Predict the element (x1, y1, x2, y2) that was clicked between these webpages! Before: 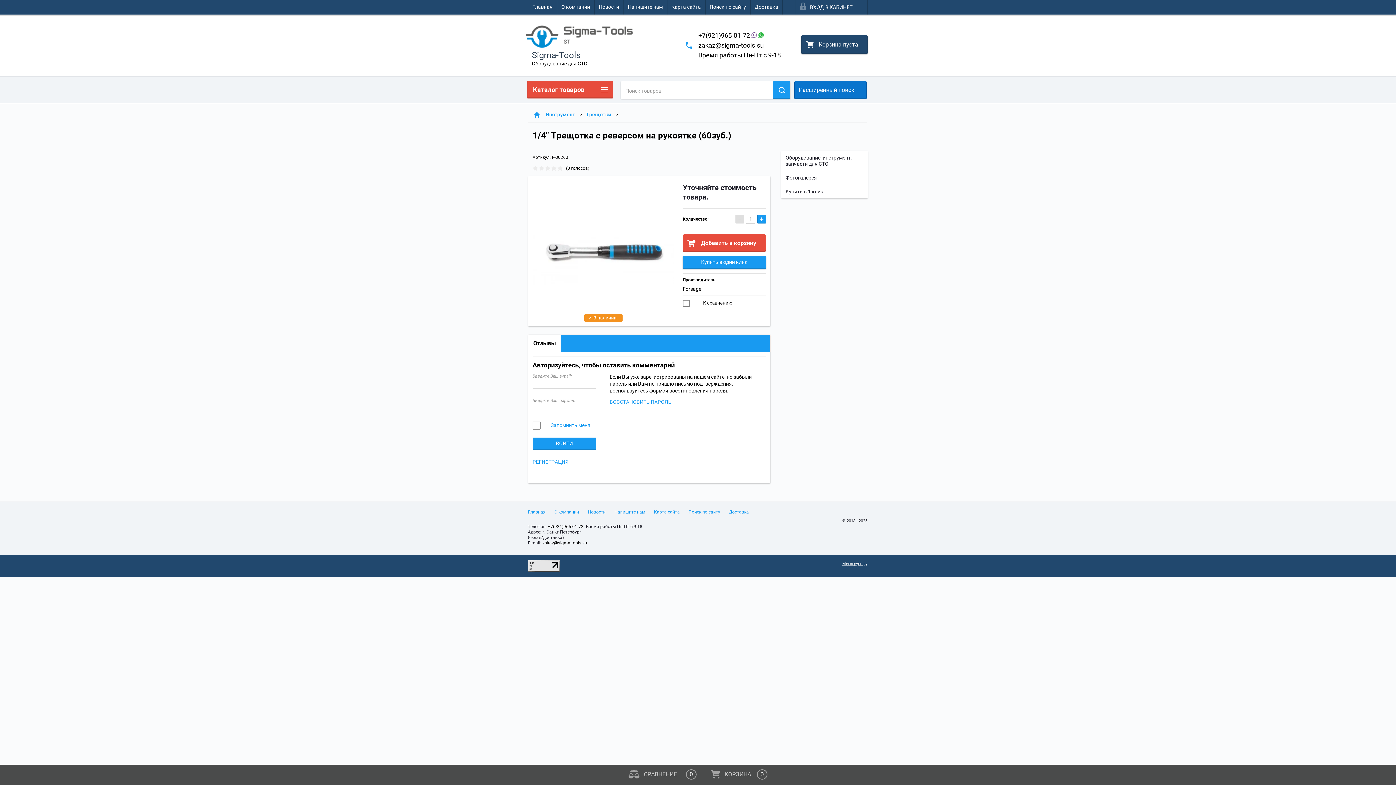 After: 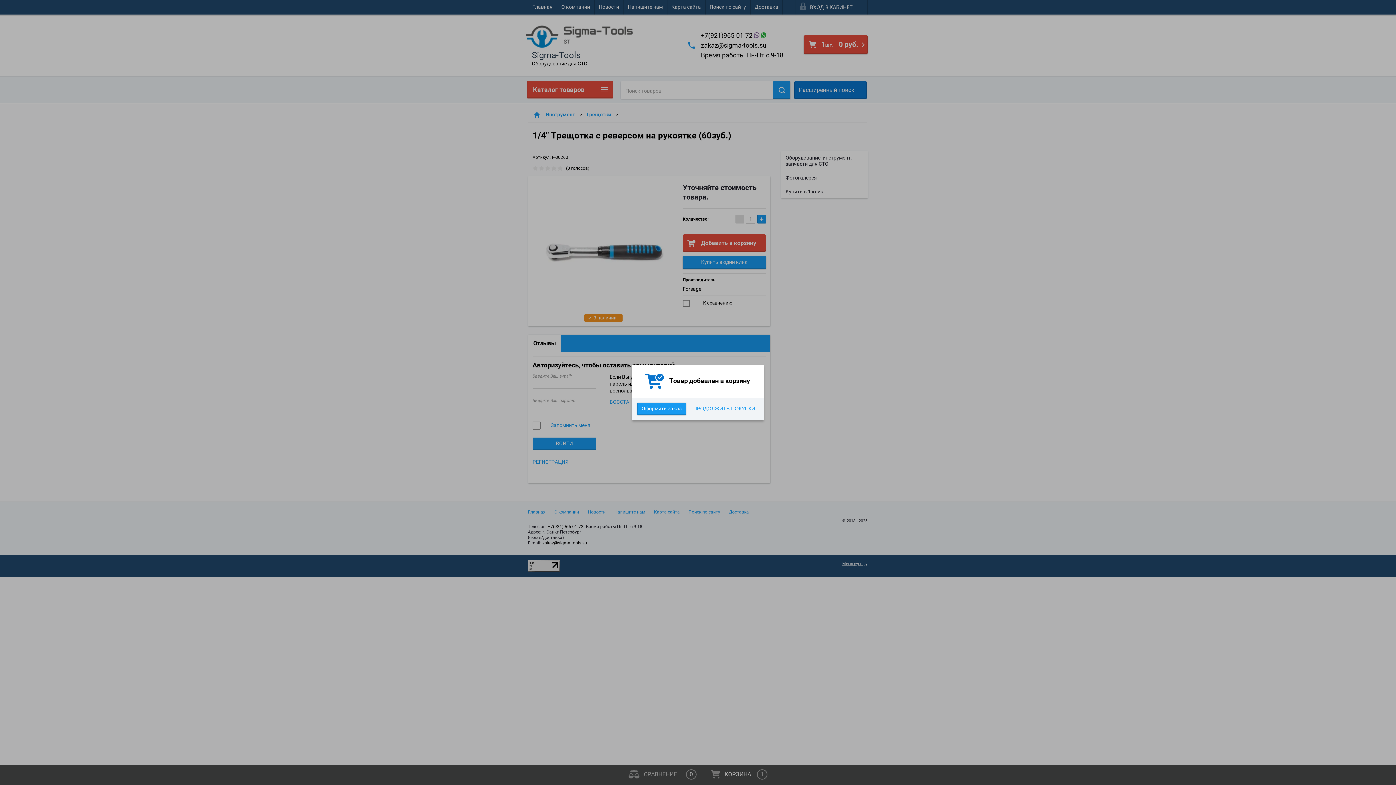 Action: label: Добавить в корзину bbox: (682, 234, 766, 252)